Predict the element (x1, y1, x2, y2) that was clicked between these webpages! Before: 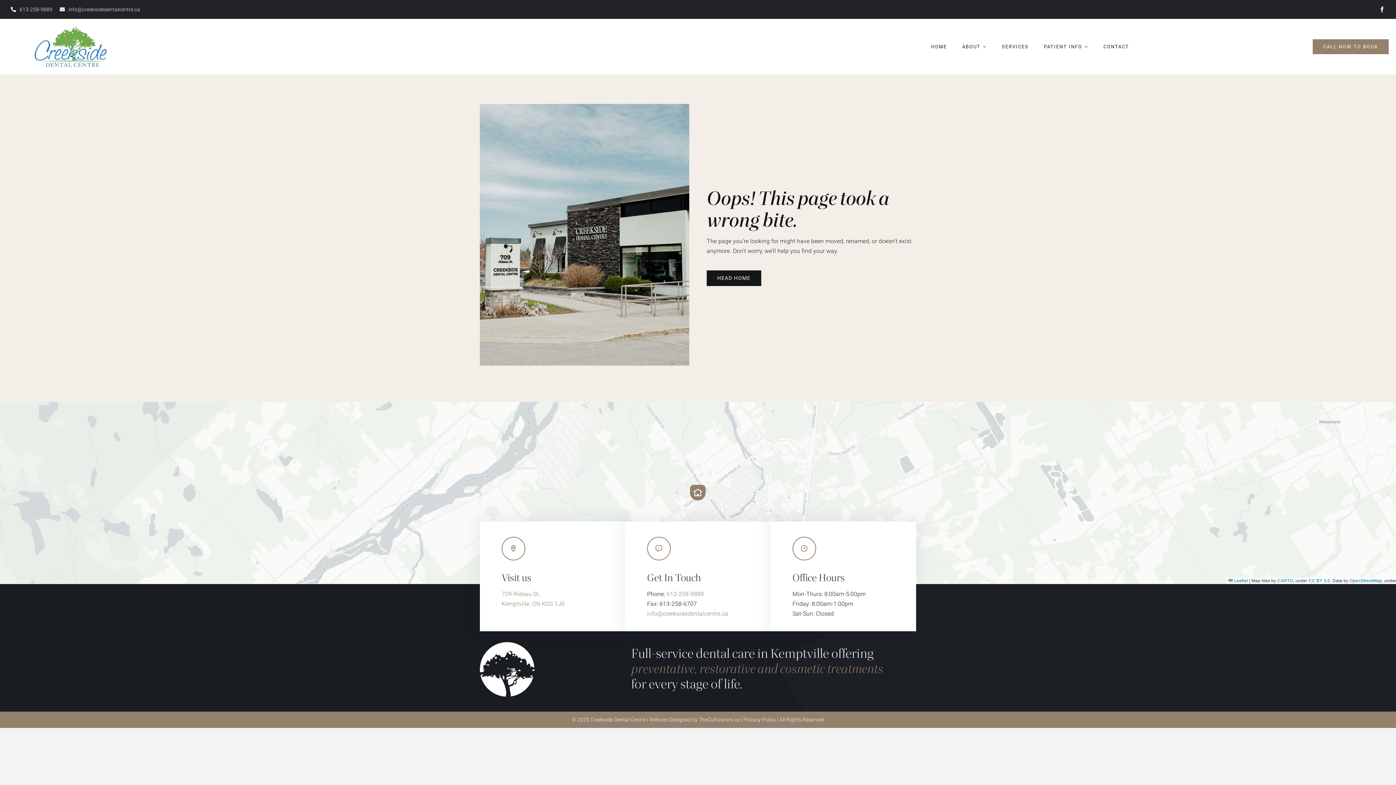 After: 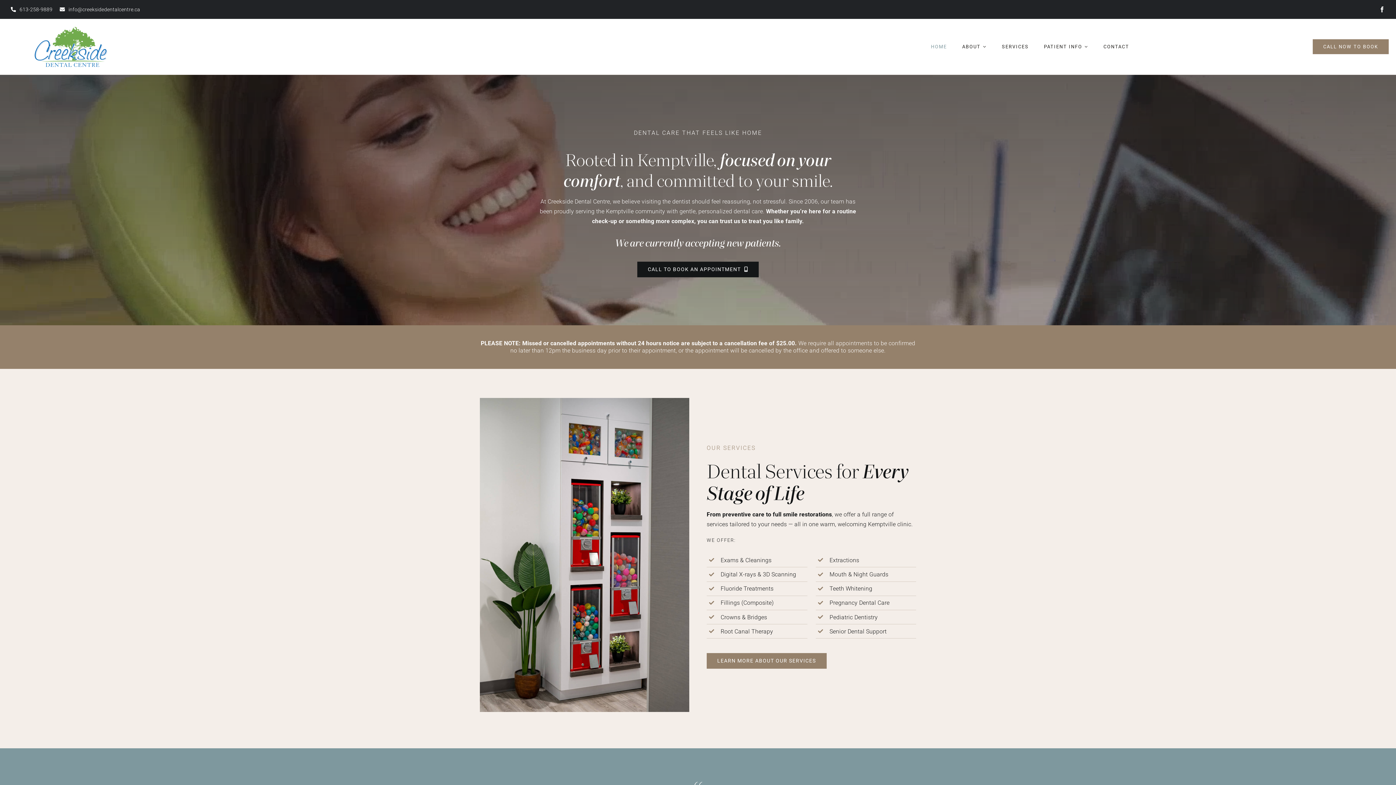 Action: bbox: (929, 28, 949, 65) label: HOME